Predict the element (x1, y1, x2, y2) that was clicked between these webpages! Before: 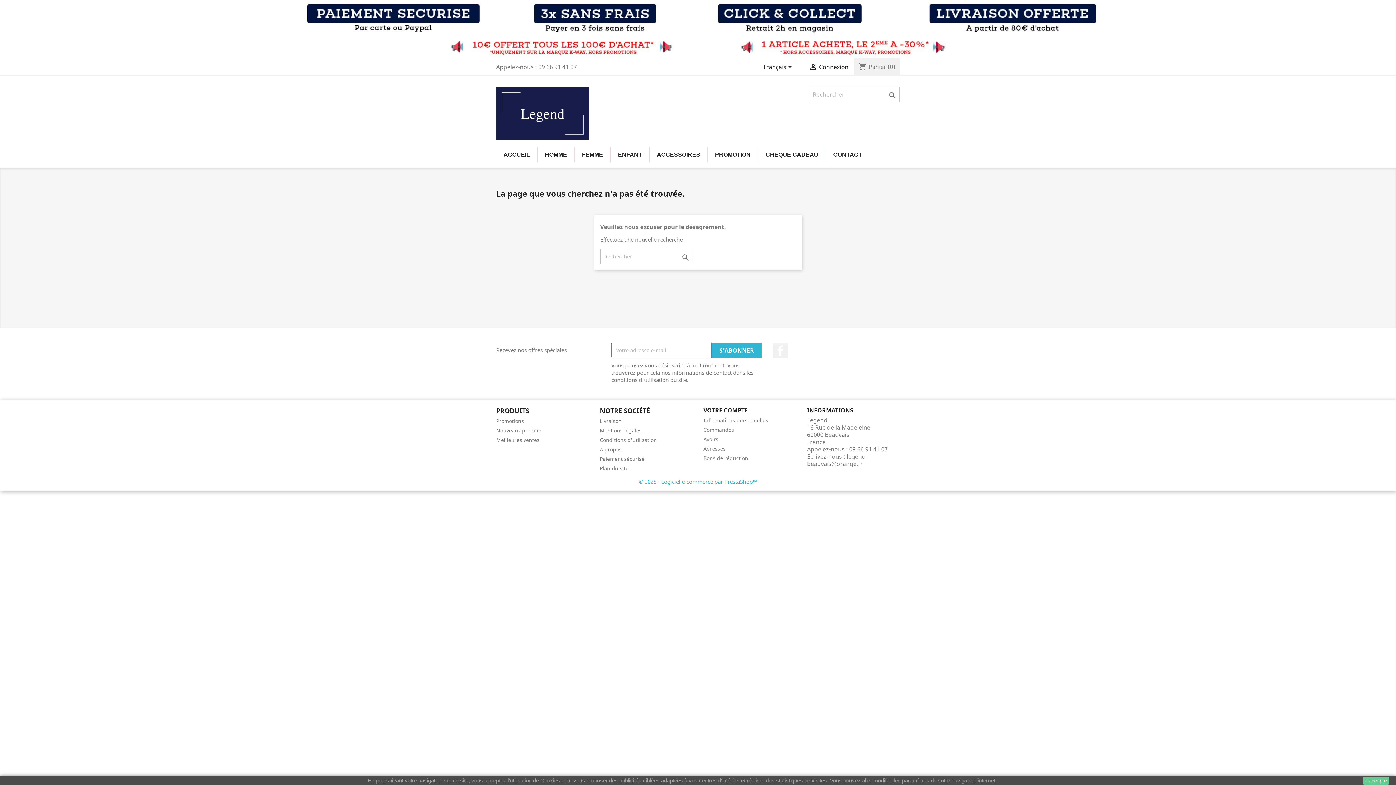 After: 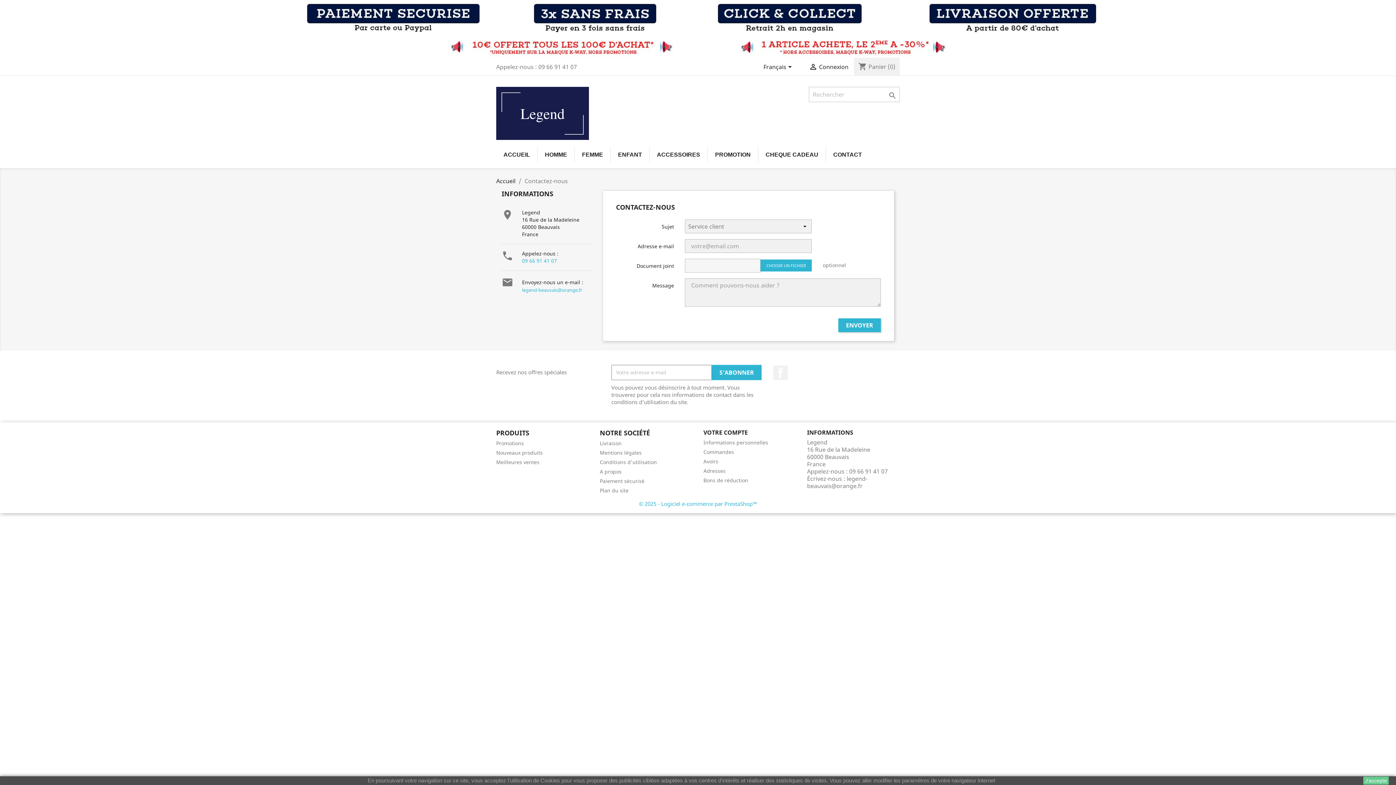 Action: label: CONTACT bbox: (826, 147, 869, 162)